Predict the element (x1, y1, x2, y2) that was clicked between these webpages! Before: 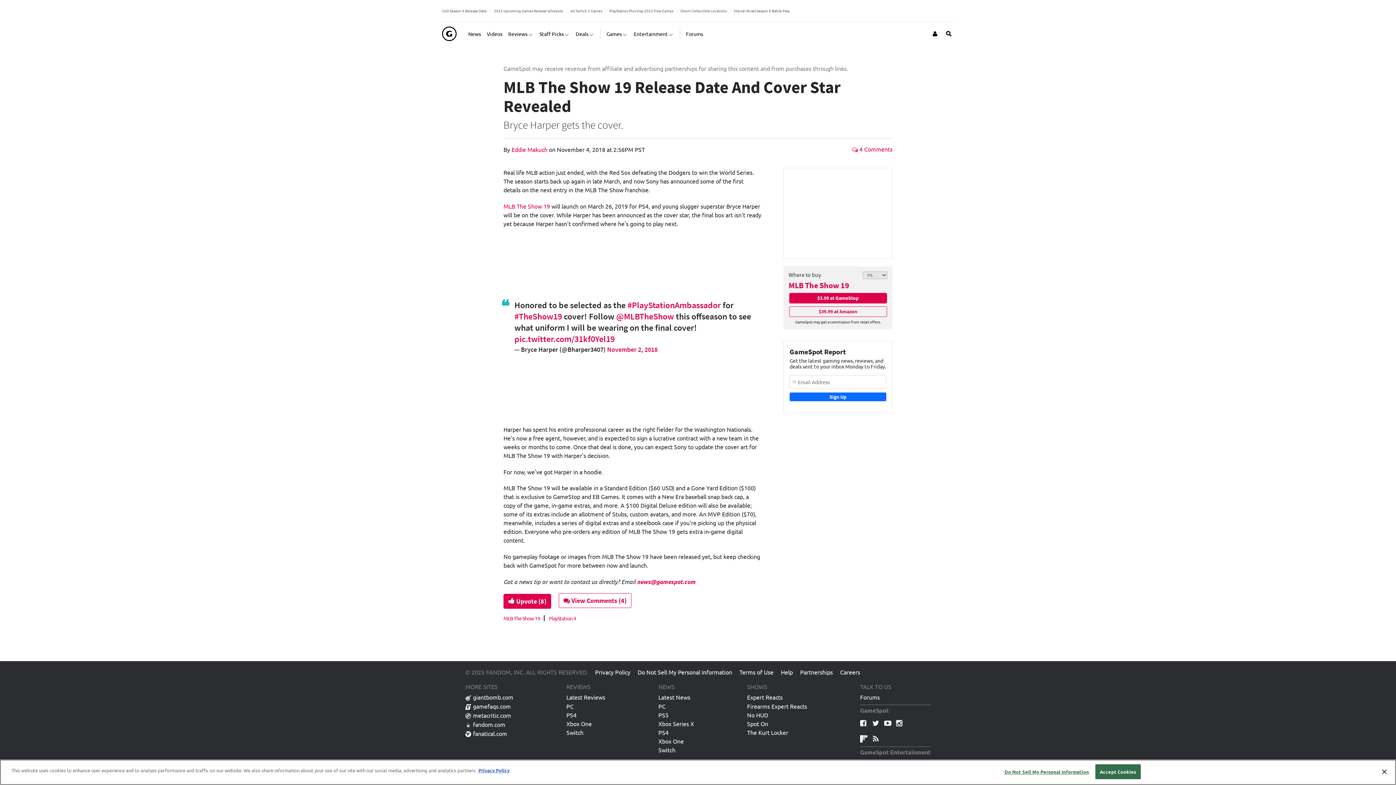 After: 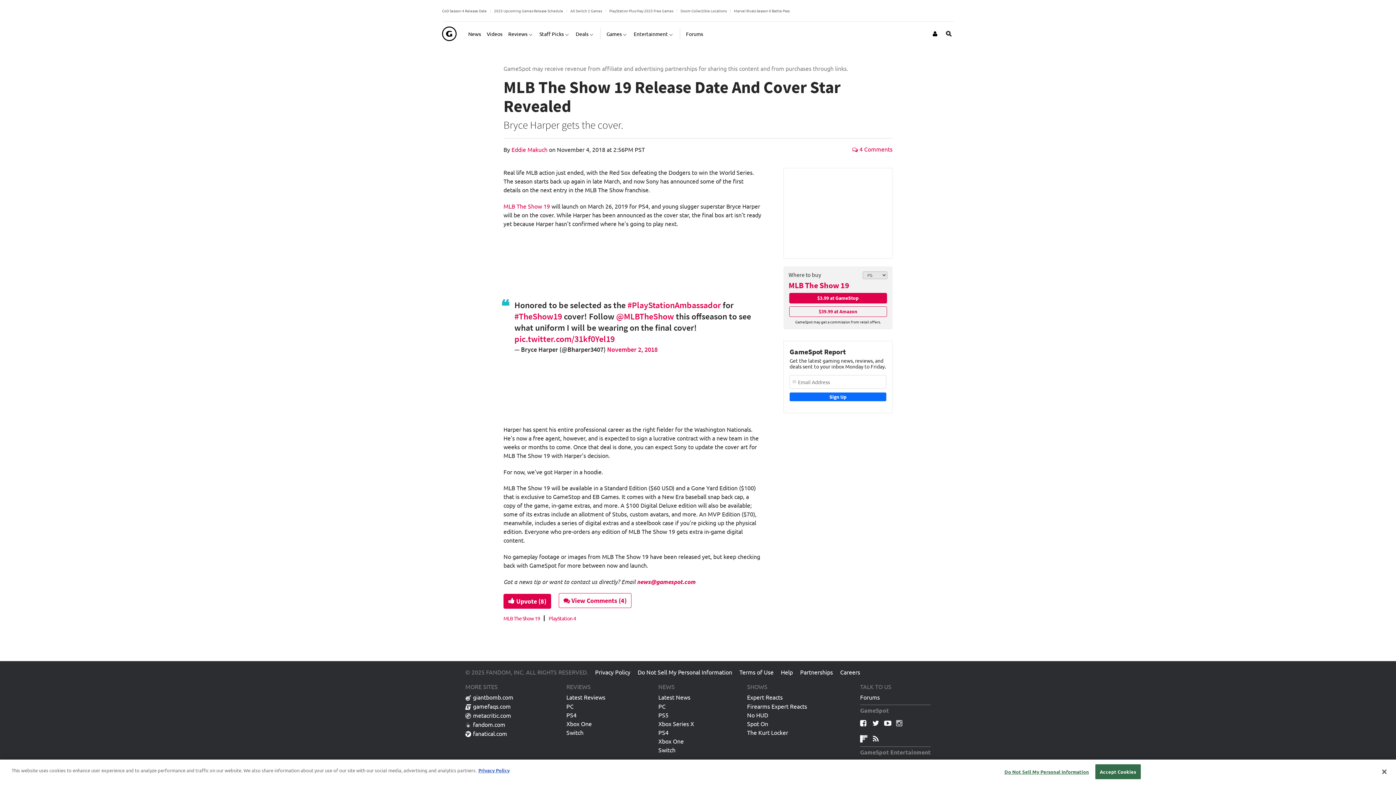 Action: bbox: (896, 718, 903, 729)